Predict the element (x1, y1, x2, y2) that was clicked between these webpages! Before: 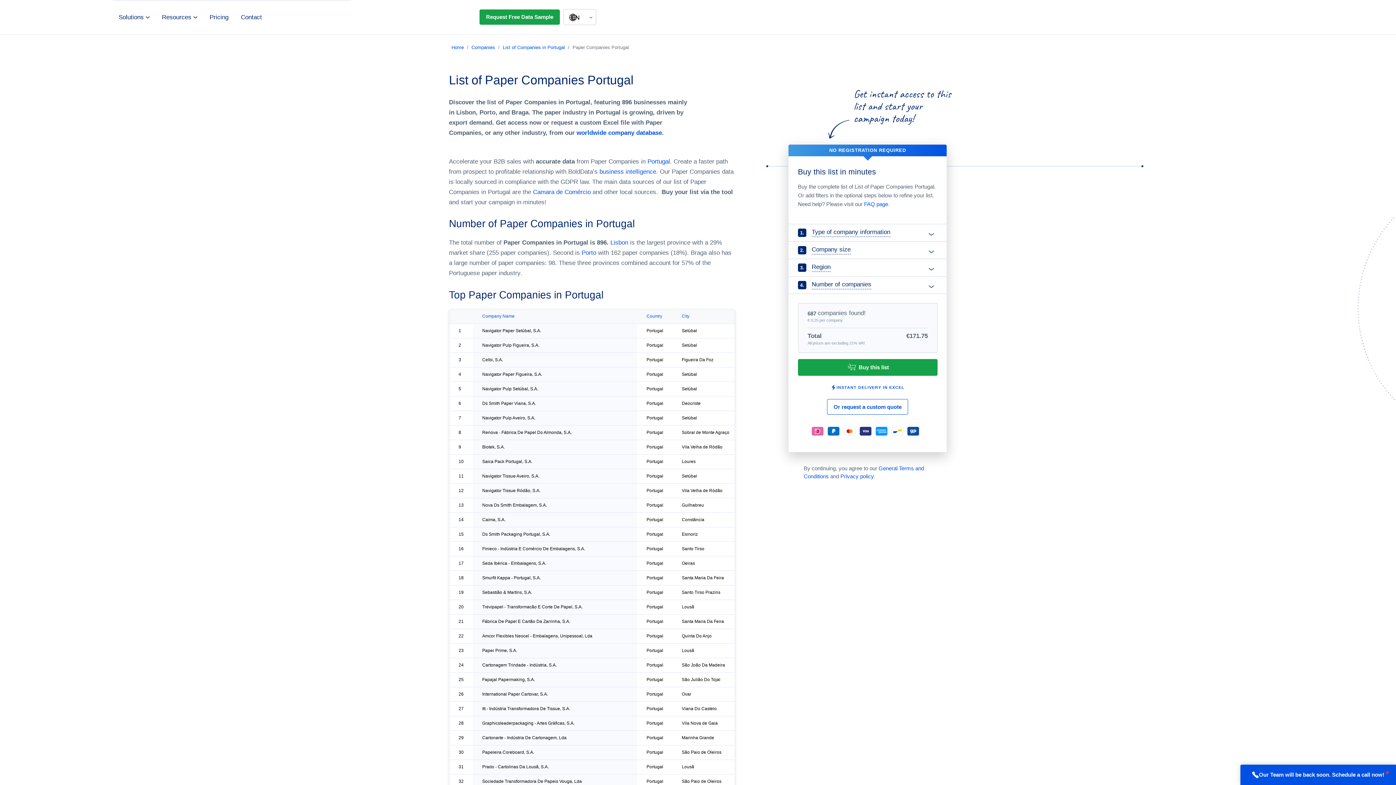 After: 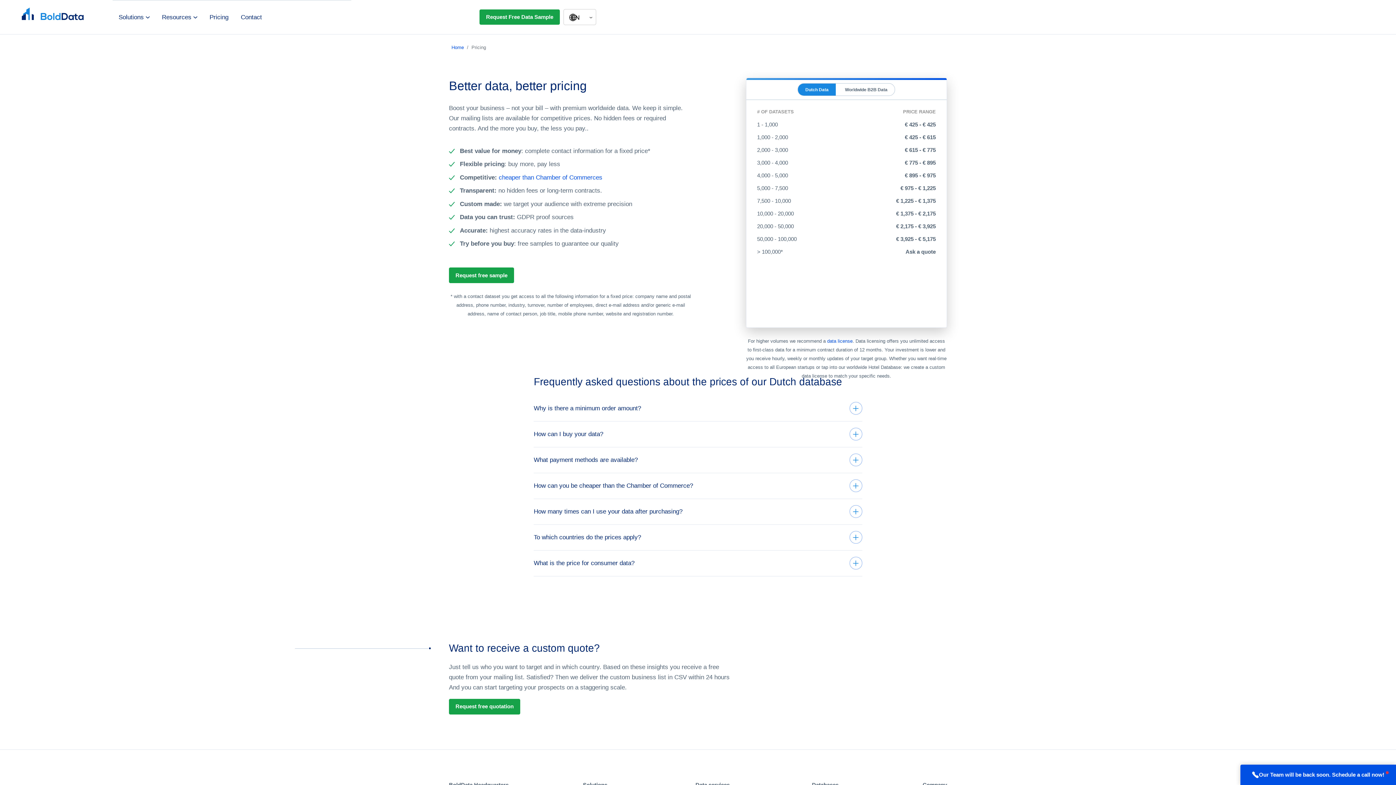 Action: label: Pricing bbox: (203, 0, 234, 34)